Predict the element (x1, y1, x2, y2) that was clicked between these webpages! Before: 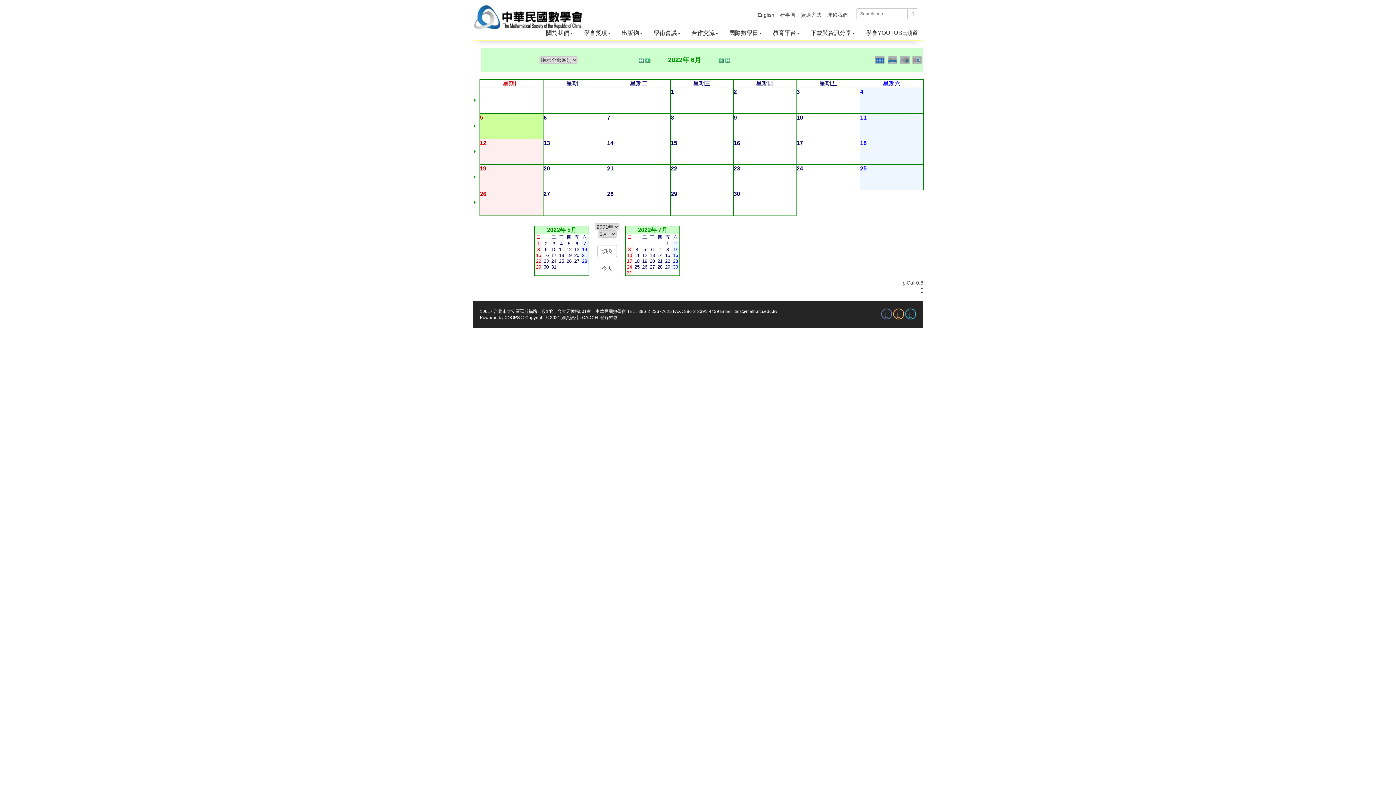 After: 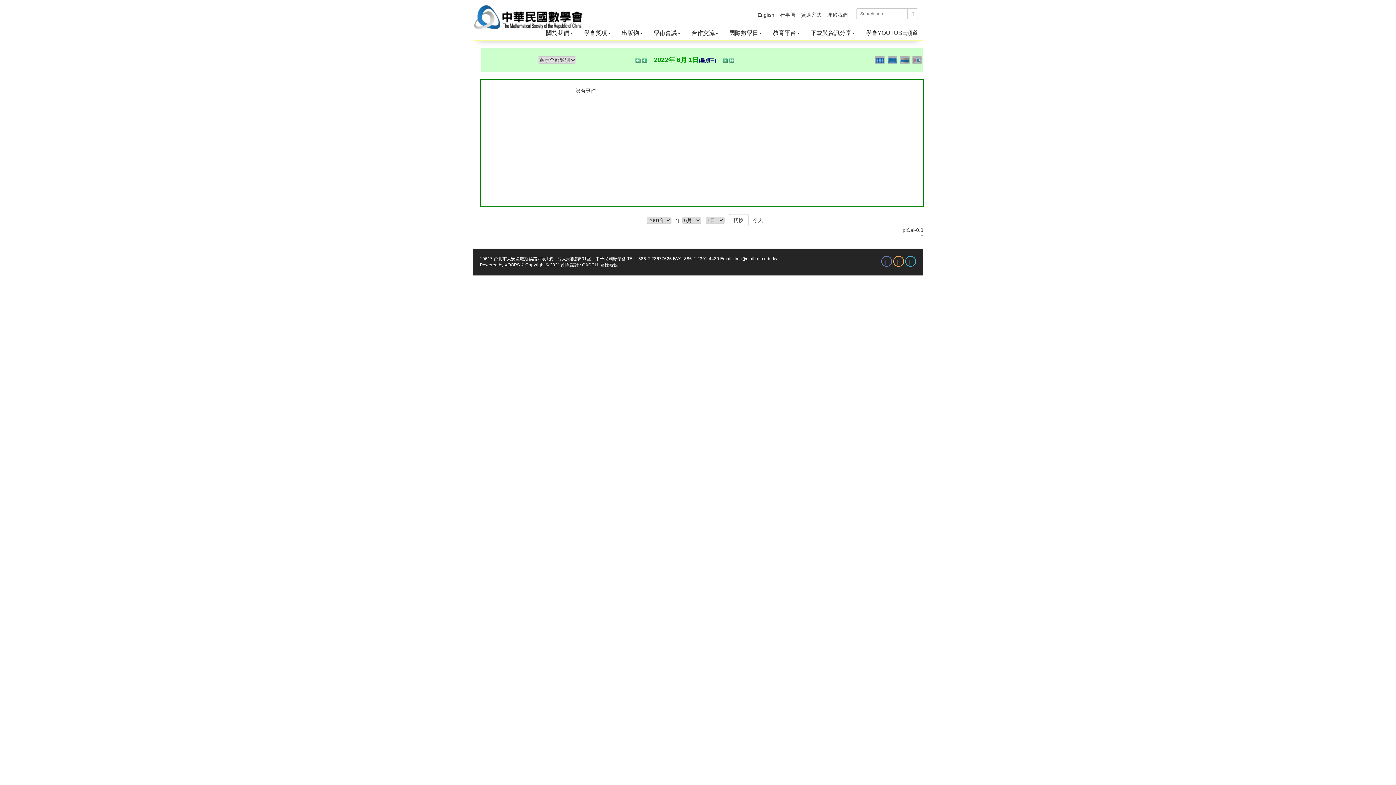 Action: bbox: (670, 89, 674, 94) label: 1